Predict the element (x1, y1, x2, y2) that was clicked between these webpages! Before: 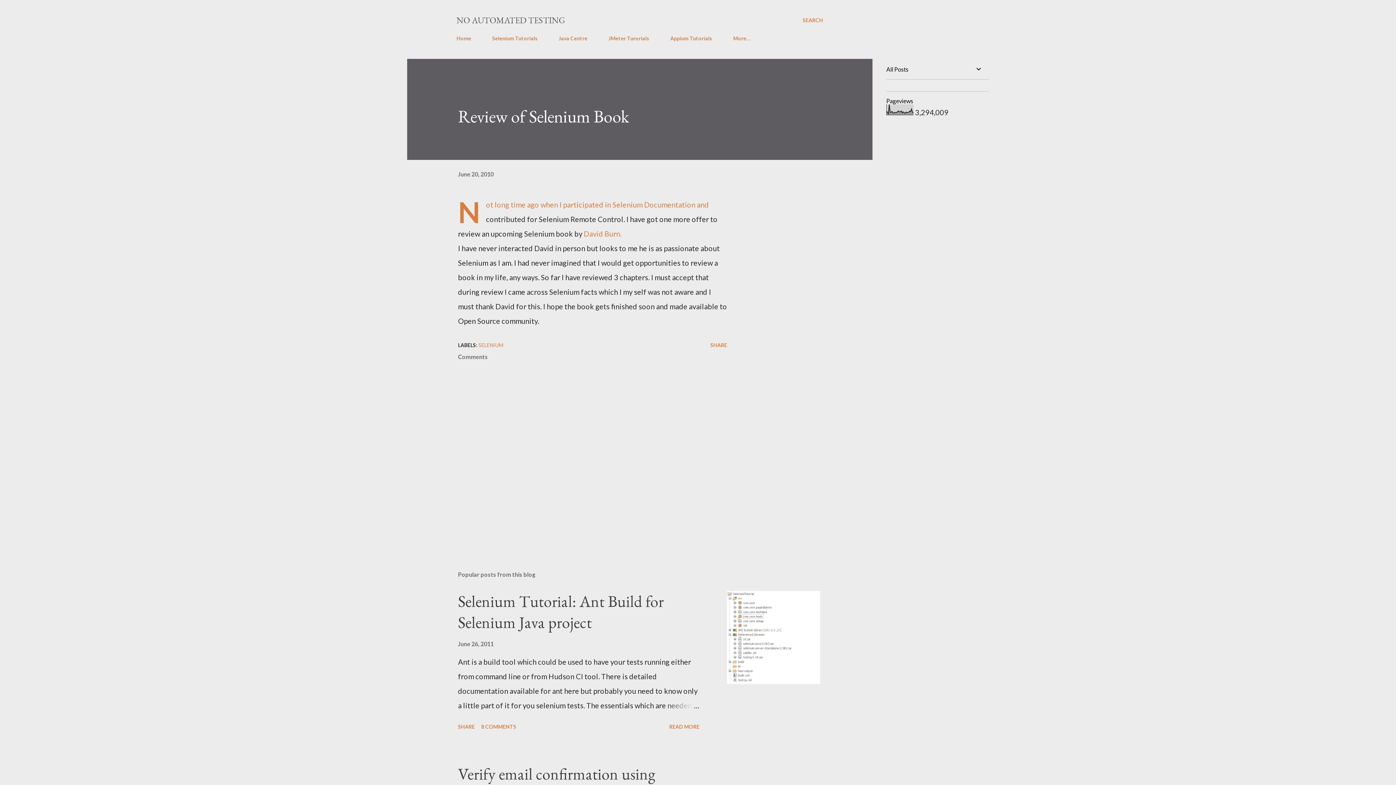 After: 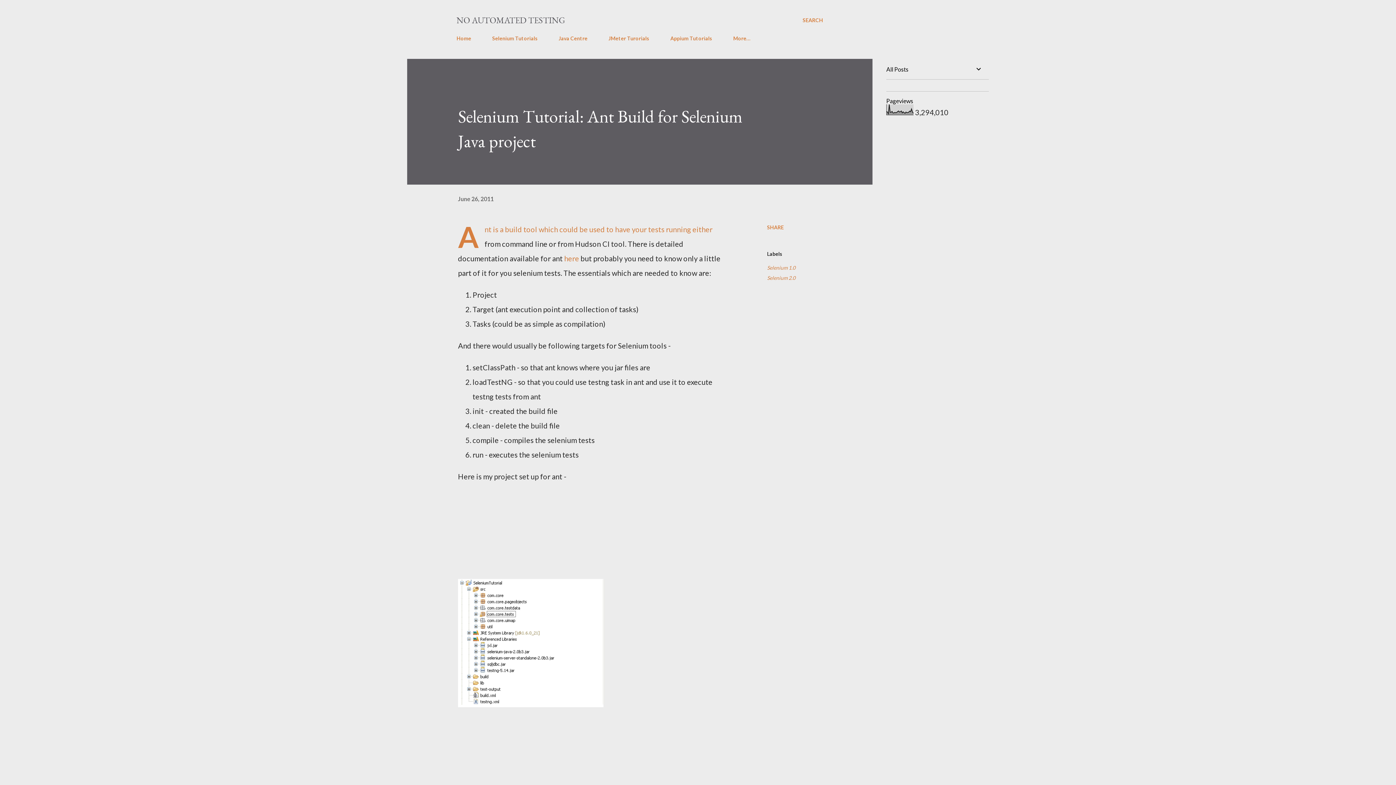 Action: label: Selenium Tutorial: Ant Build for Selenium Java project bbox: (458, 591, 664, 633)